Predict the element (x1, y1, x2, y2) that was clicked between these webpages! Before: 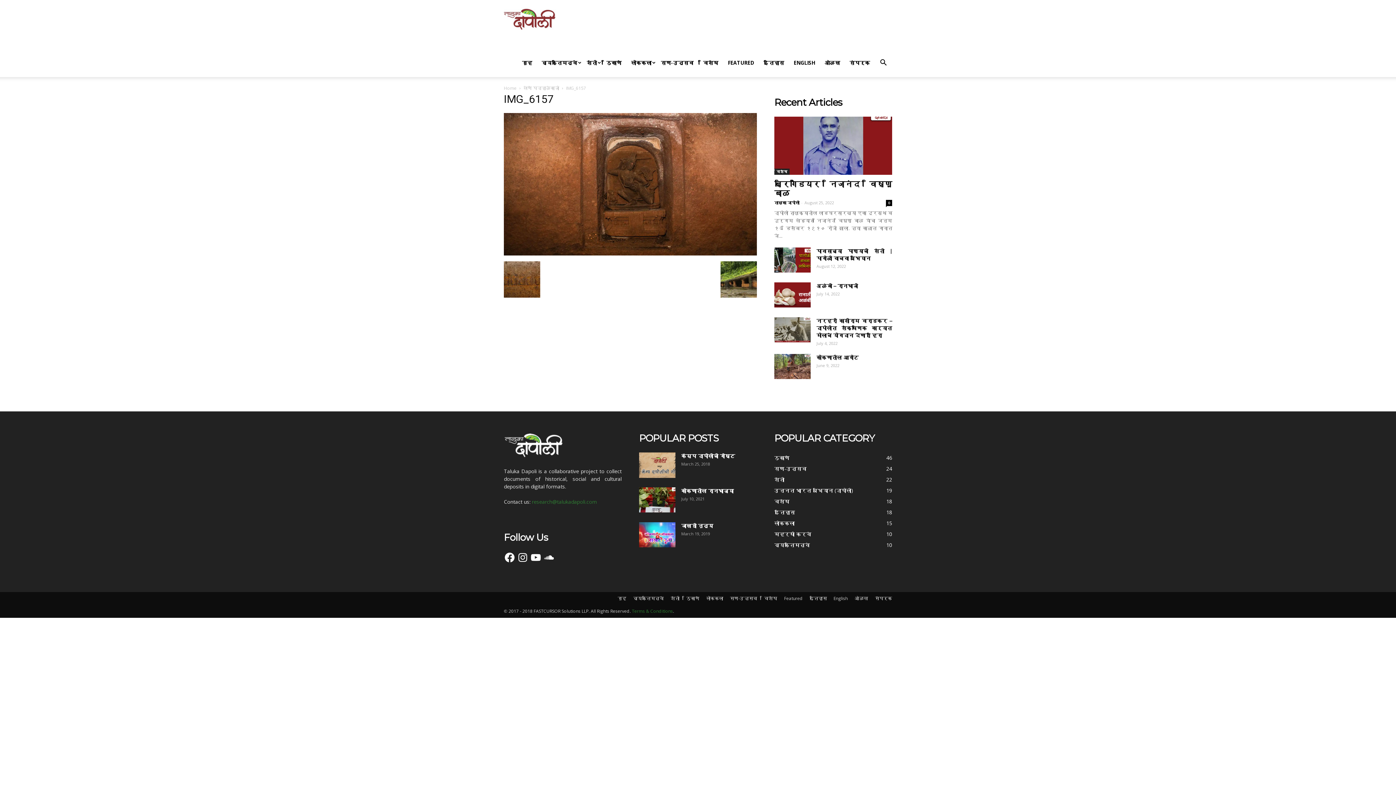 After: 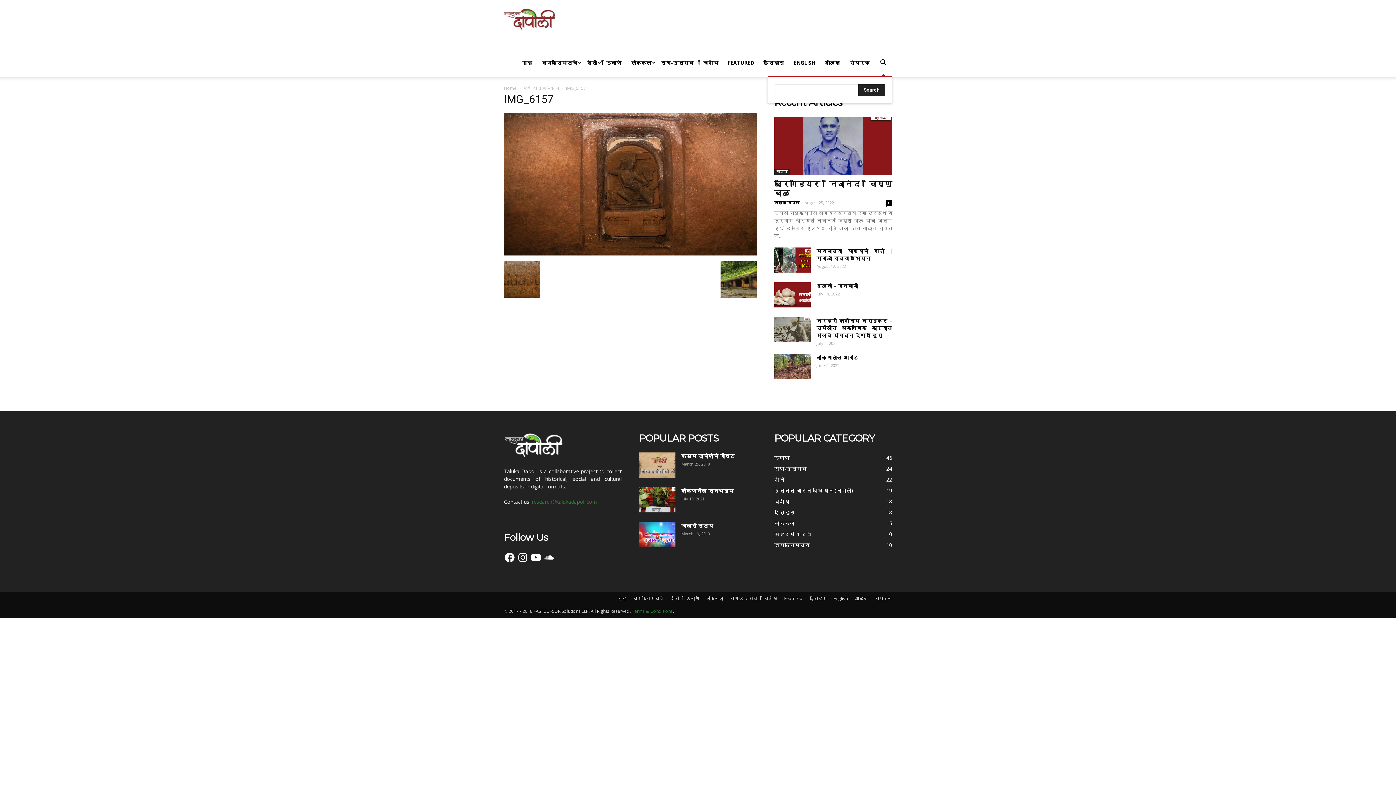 Action: bbox: (874, 60, 892, 66)